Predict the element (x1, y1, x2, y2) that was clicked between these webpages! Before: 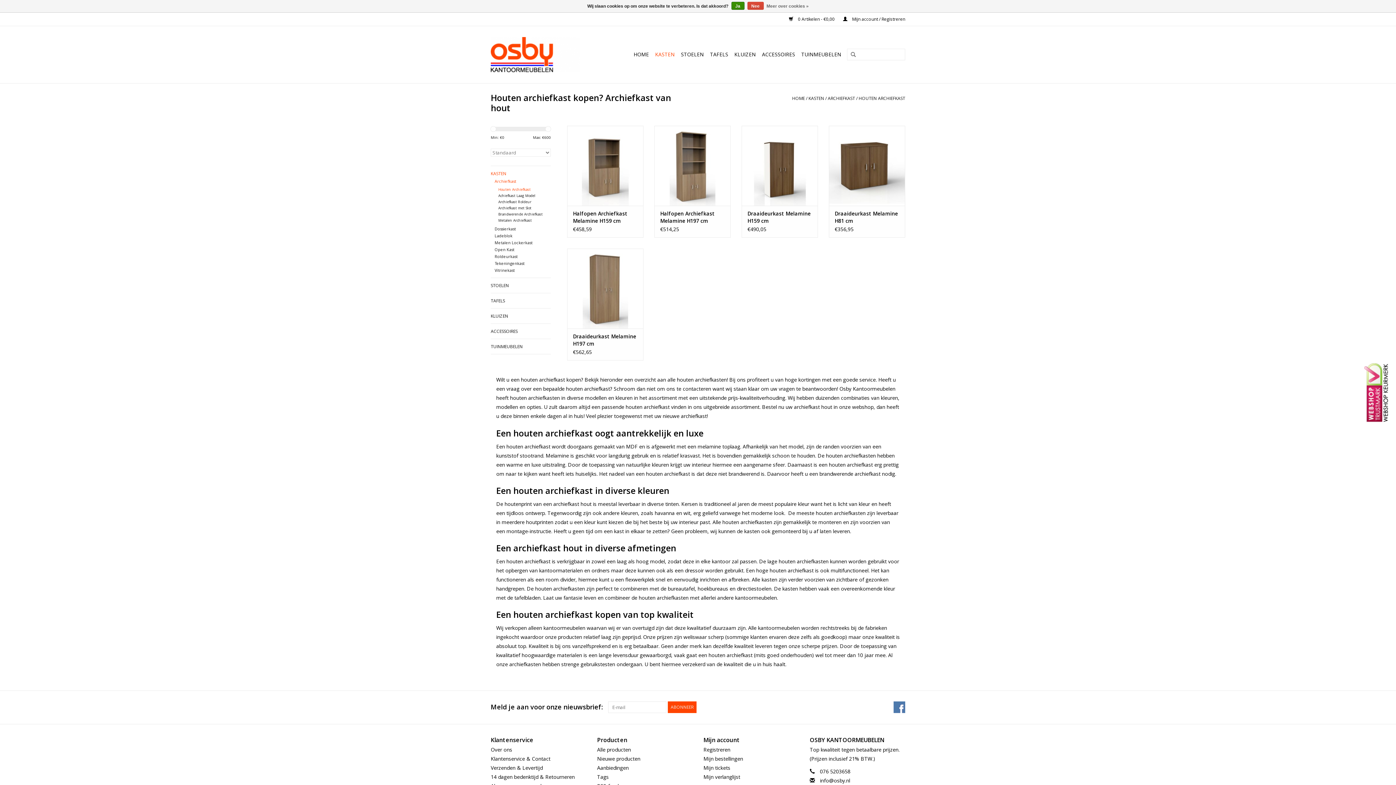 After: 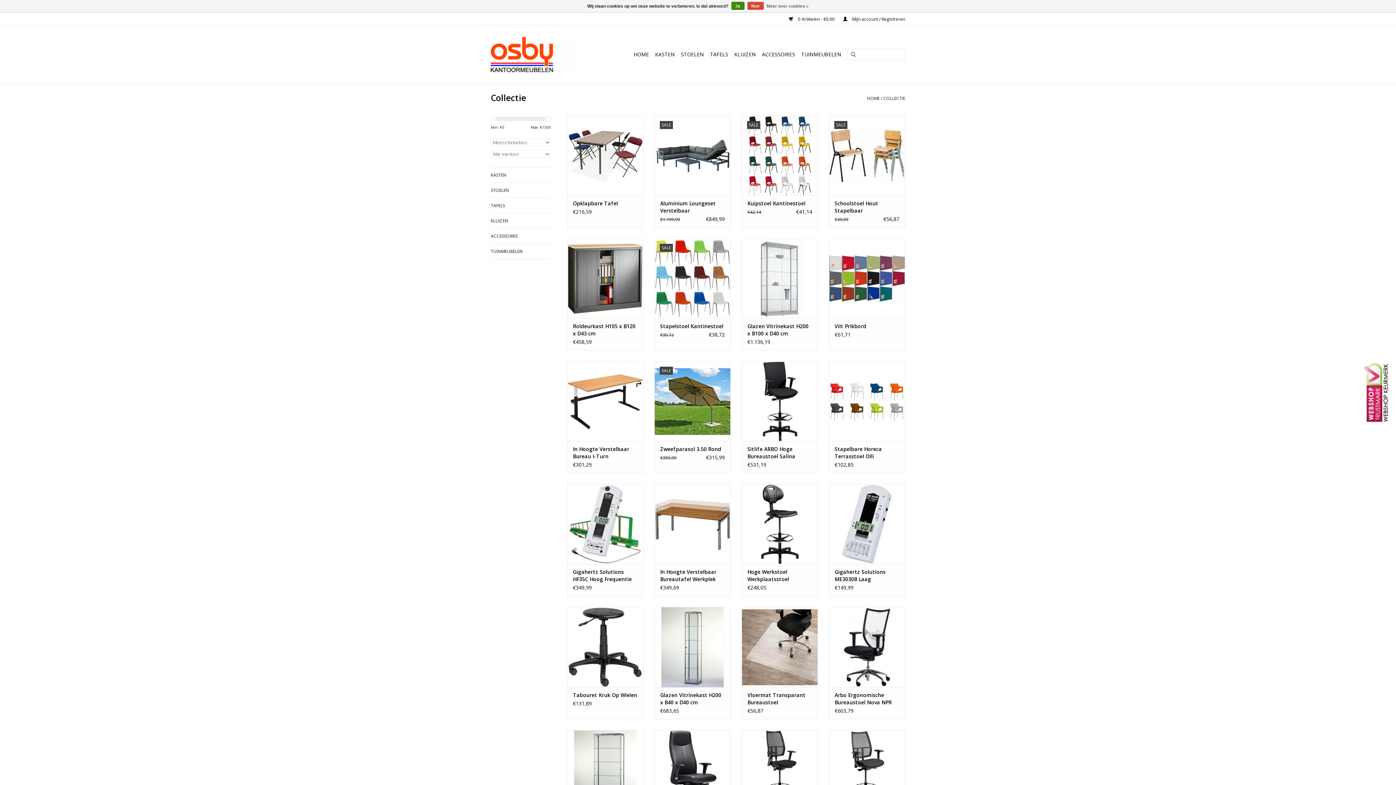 Action: bbox: (597, 746, 631, 753) label: Alle producten